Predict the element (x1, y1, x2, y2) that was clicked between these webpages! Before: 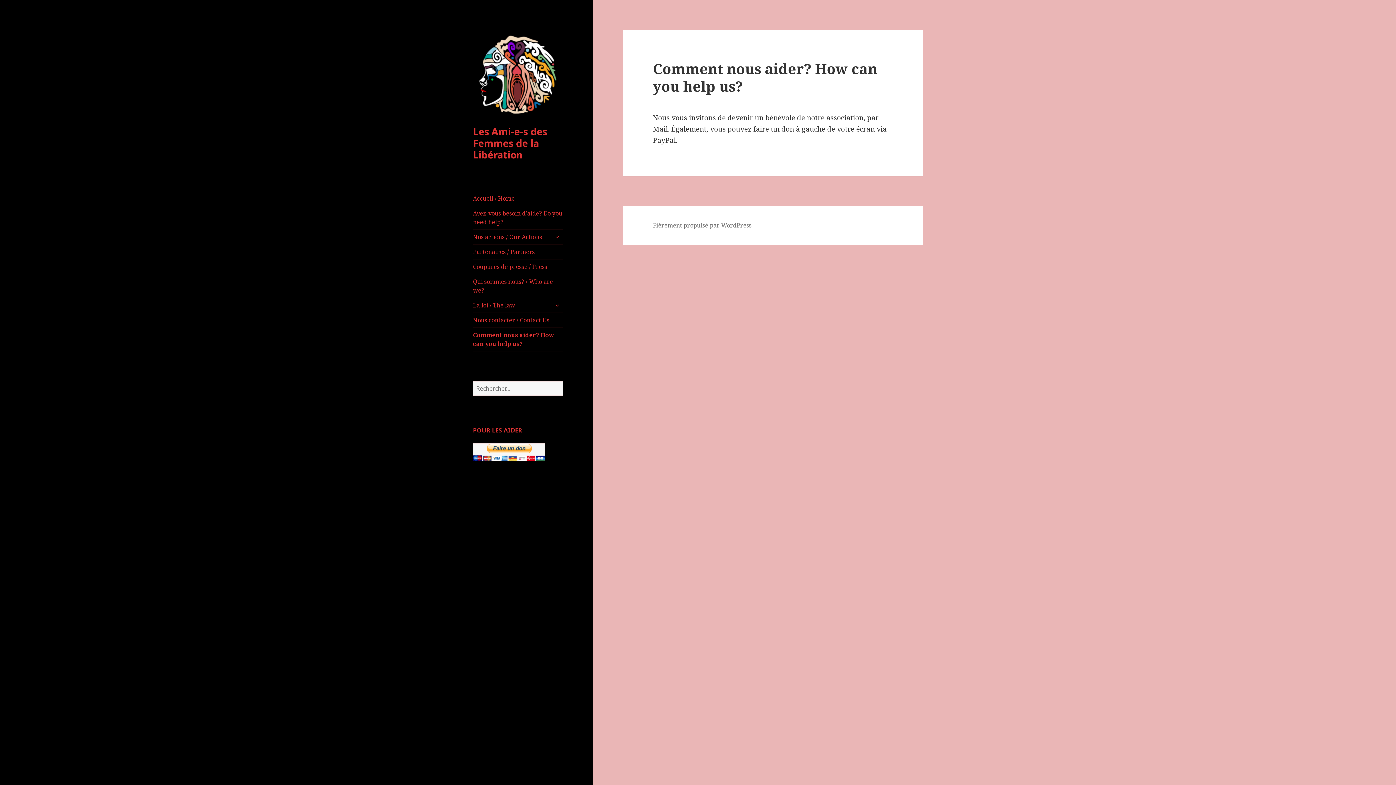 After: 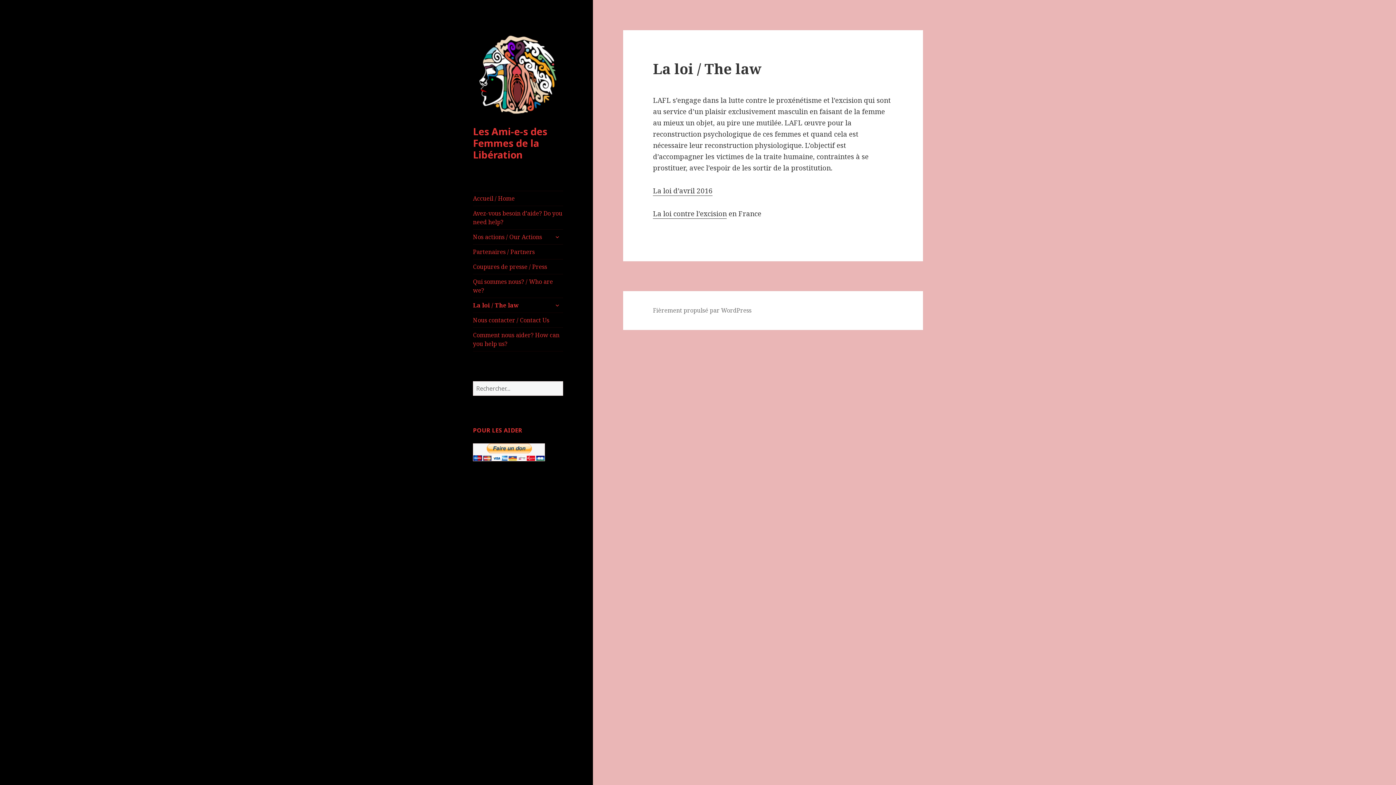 Action: bbox: (473, 298, 563, 312) label: La loi / The law